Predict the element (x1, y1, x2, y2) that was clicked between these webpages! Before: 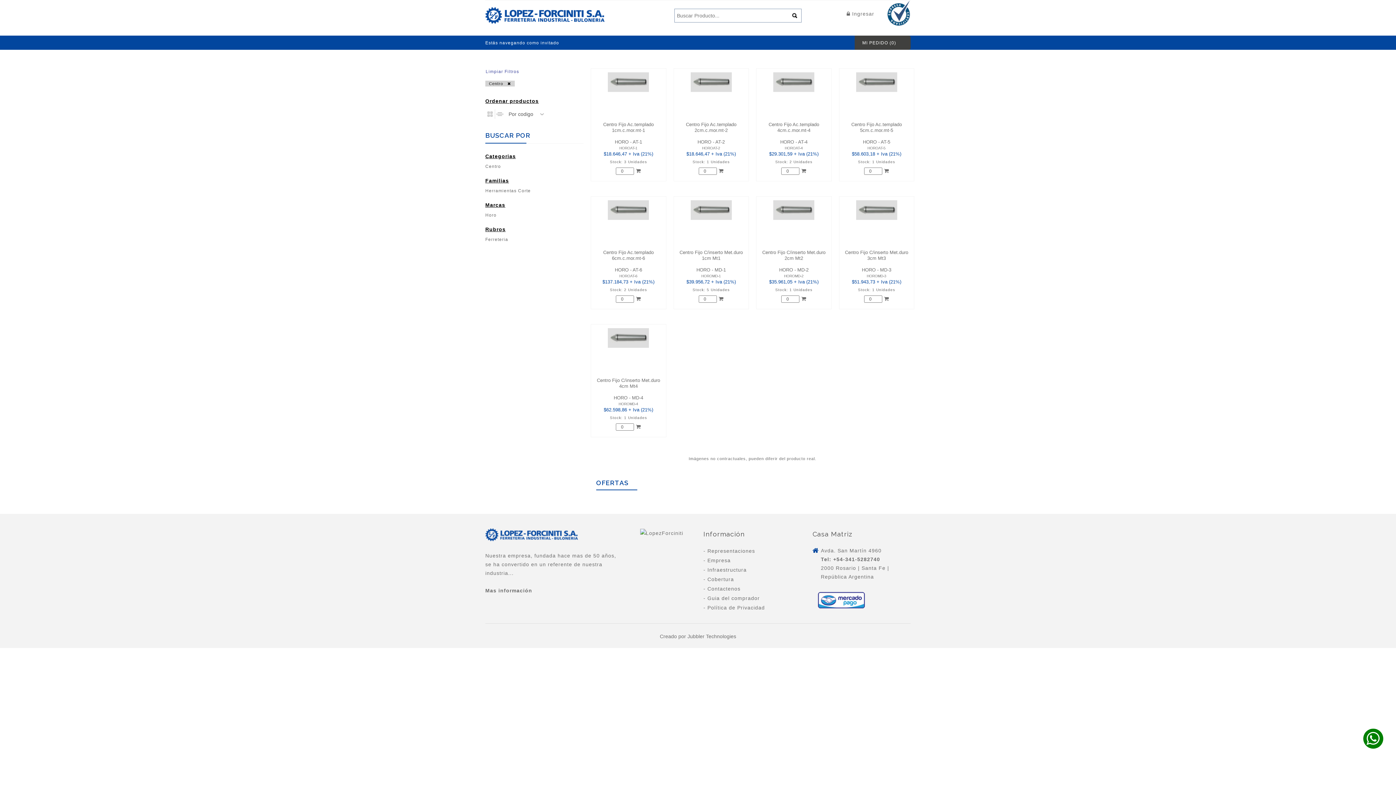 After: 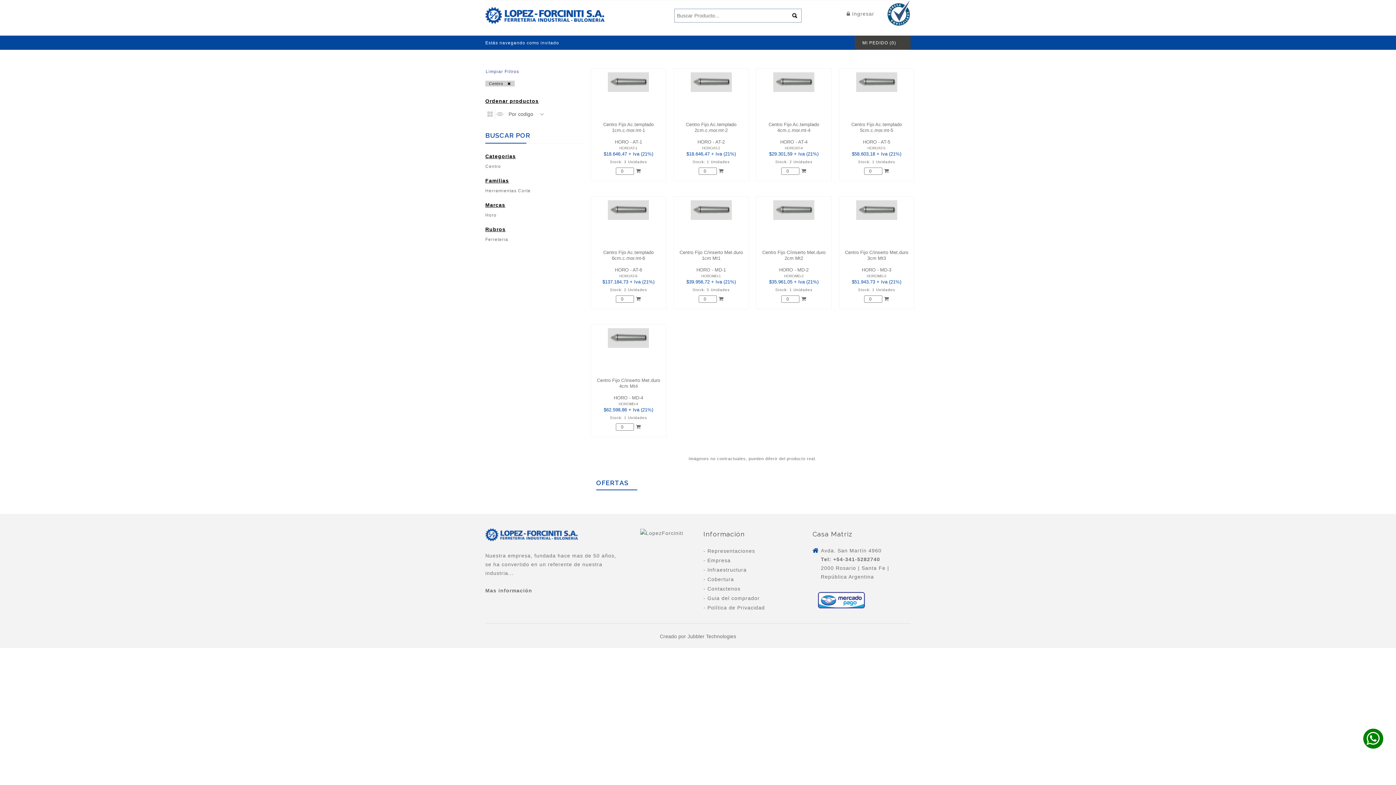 Action: bbox: (1366, 731, 1380, 746)